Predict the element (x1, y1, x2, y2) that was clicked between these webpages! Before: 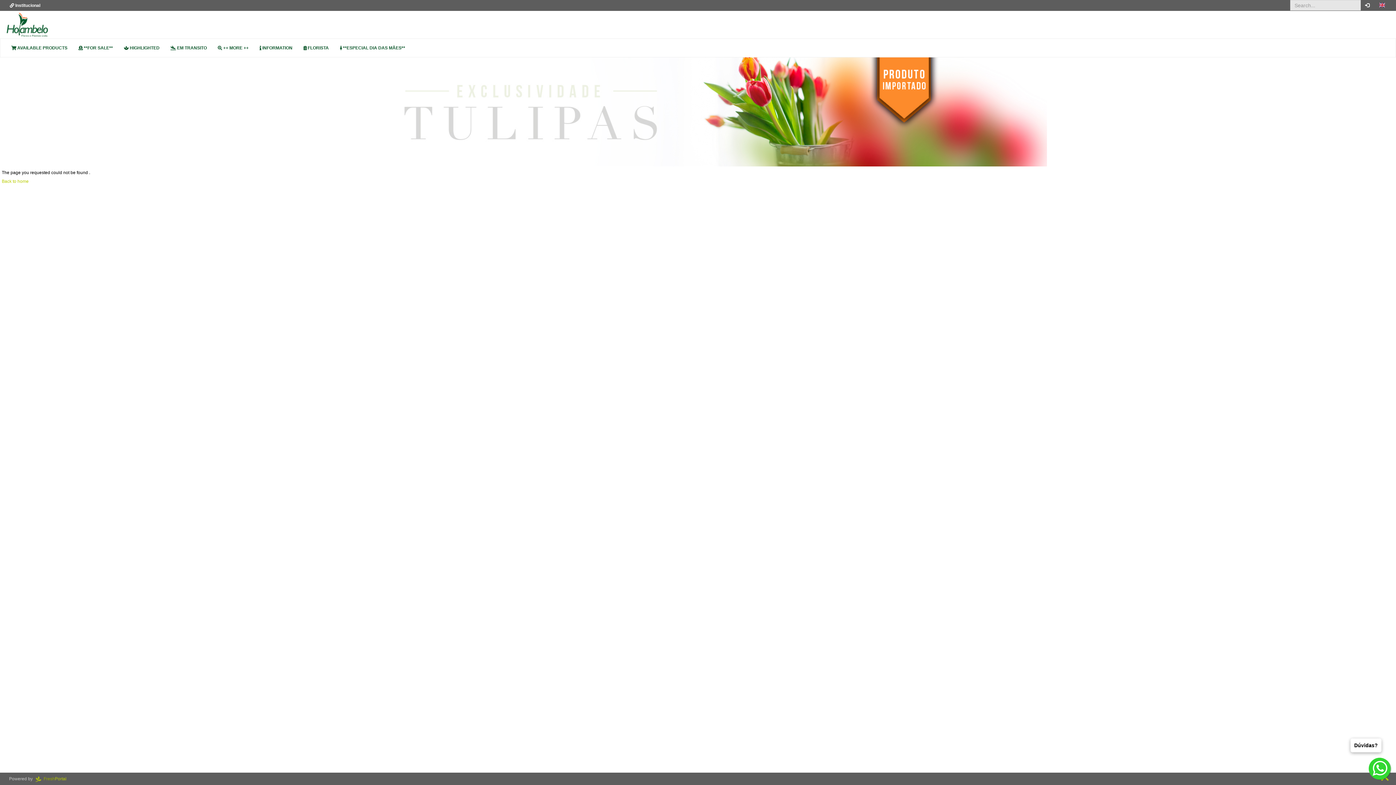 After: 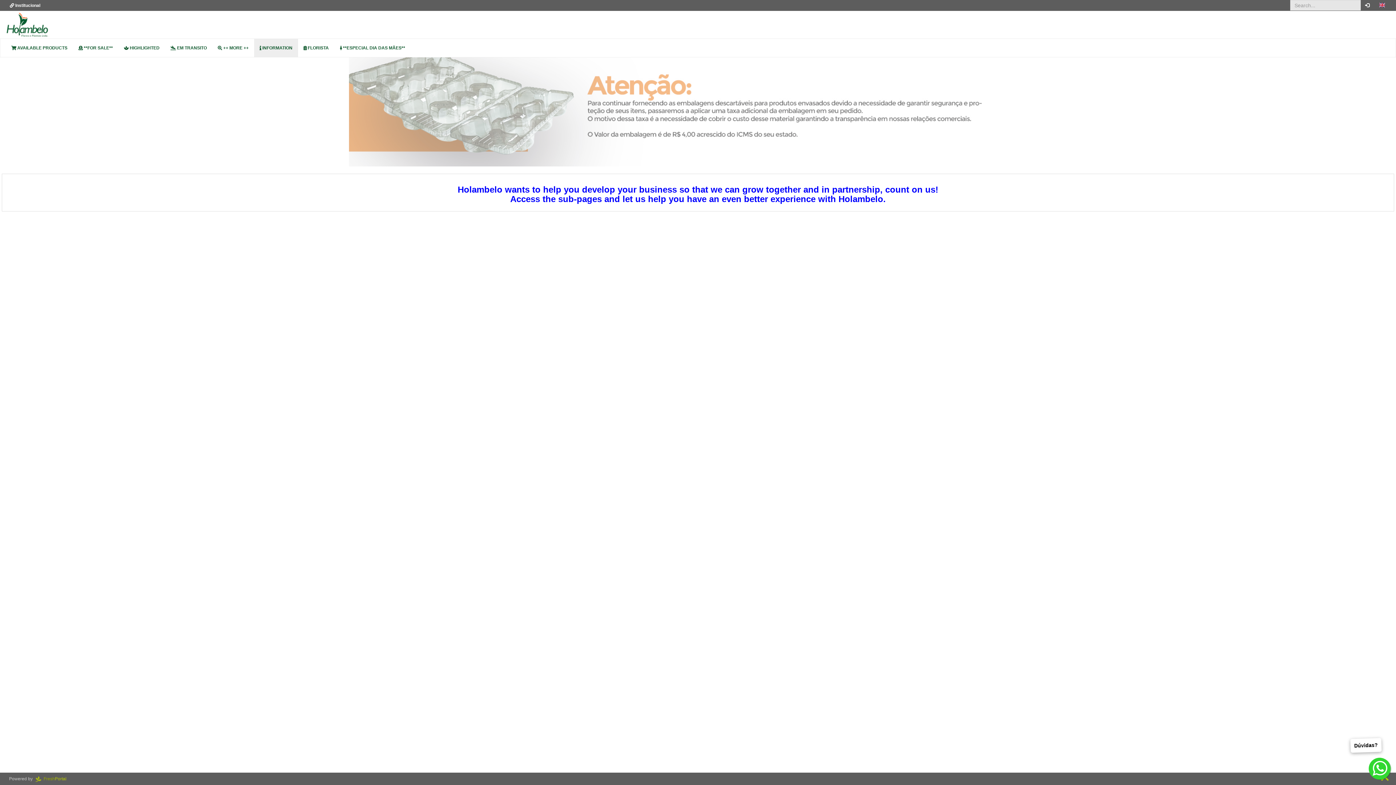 Action: label:  INFORMATION bbox: (254, 38, 298, 57)